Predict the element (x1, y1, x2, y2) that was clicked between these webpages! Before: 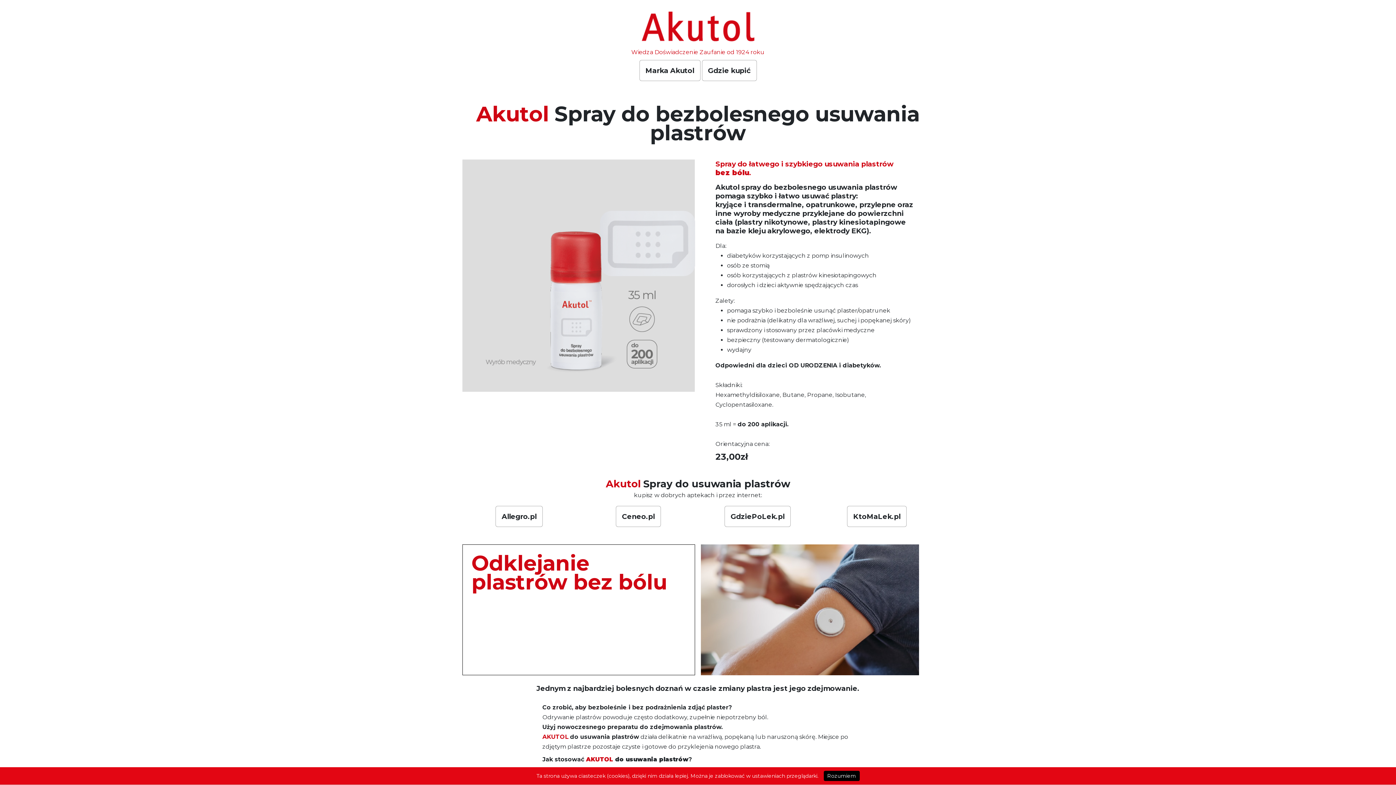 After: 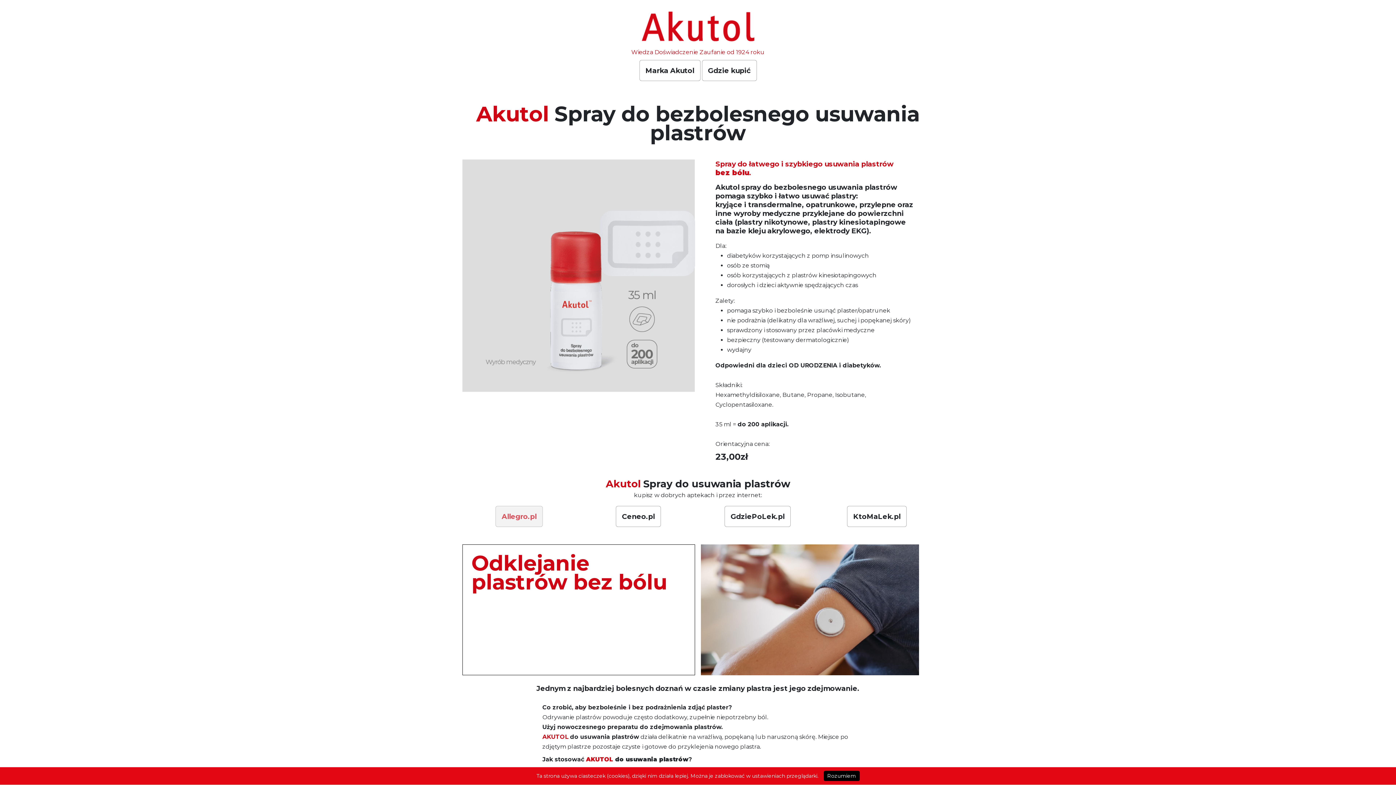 Action: bbox: (495, 506, 542, 527) label: Allegro.pl